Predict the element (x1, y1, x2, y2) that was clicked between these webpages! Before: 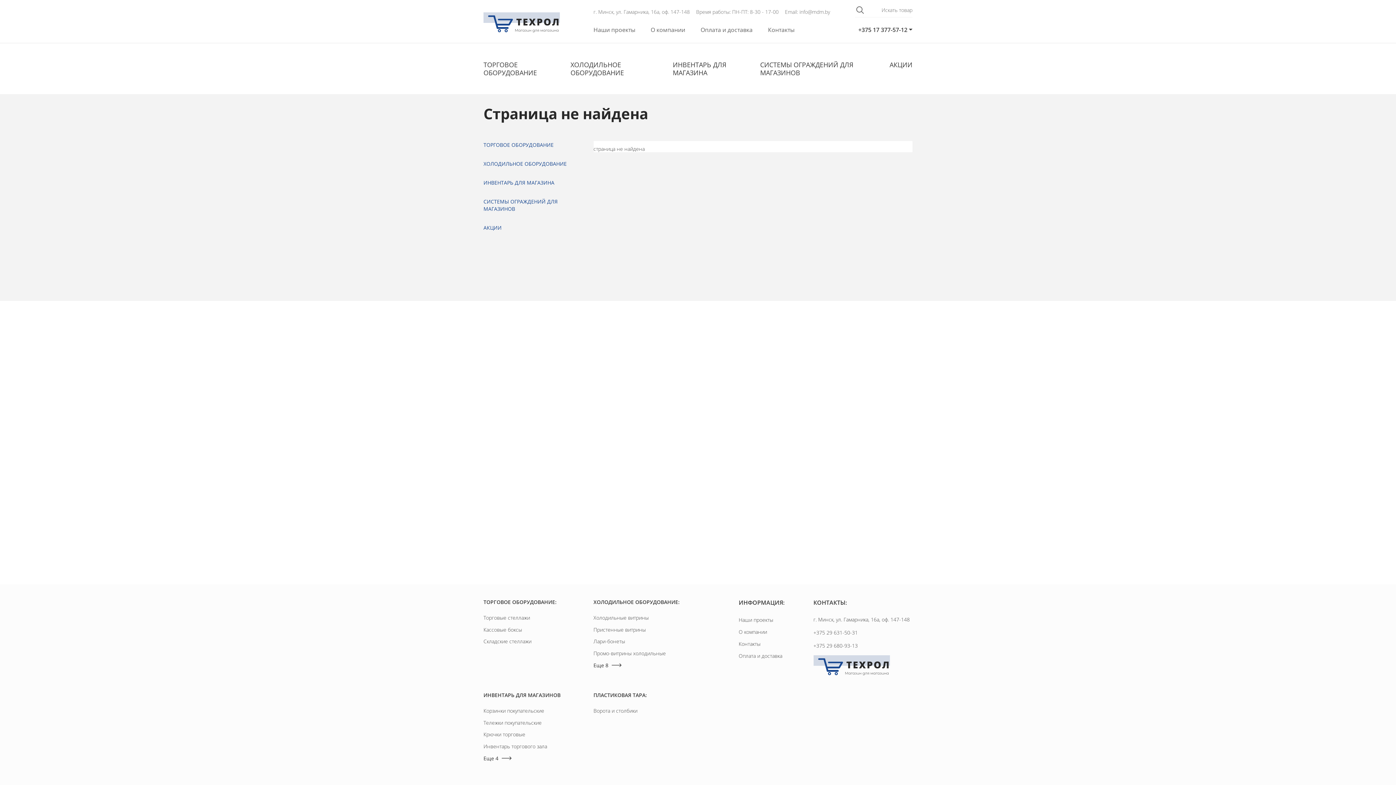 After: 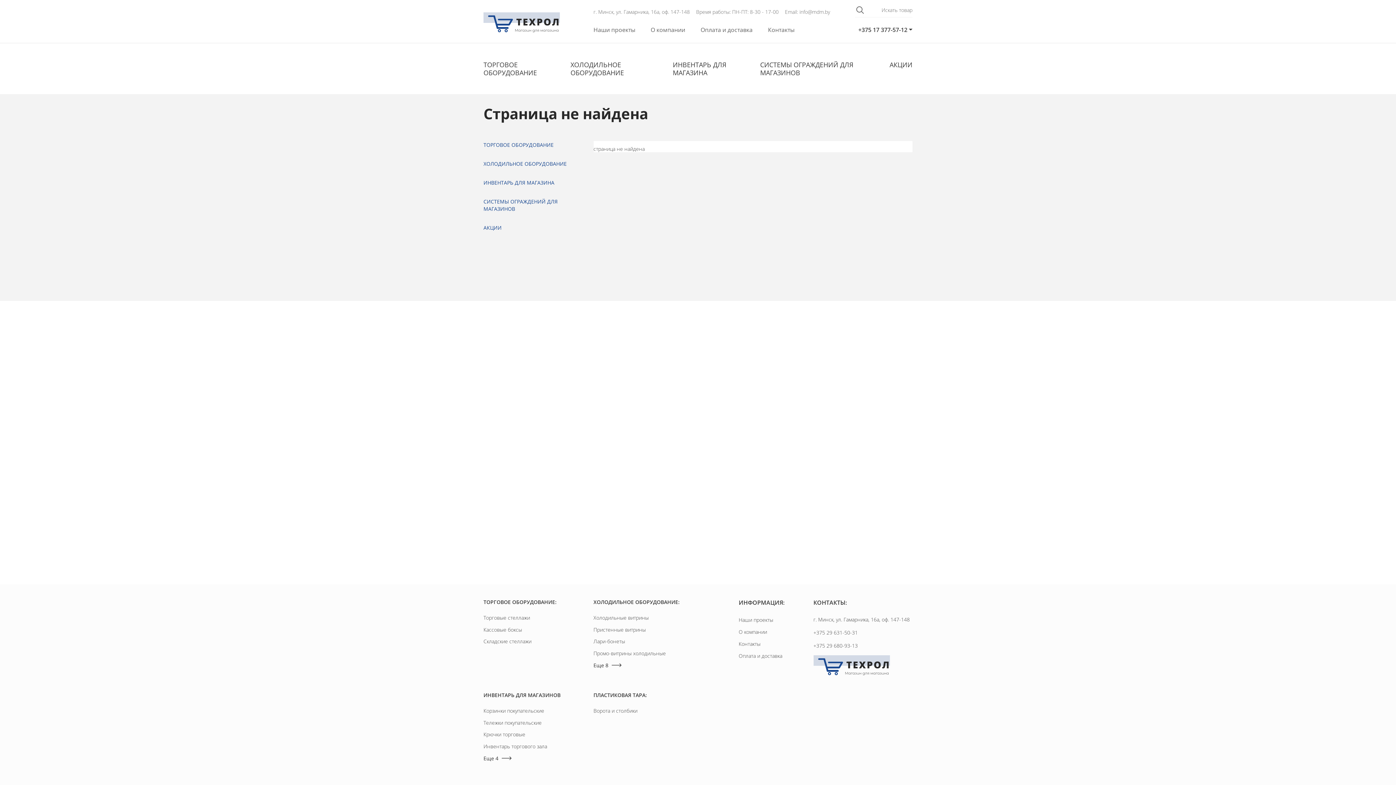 Action: bbox: (593, 614, 648, 621) label: Холодильные витрины